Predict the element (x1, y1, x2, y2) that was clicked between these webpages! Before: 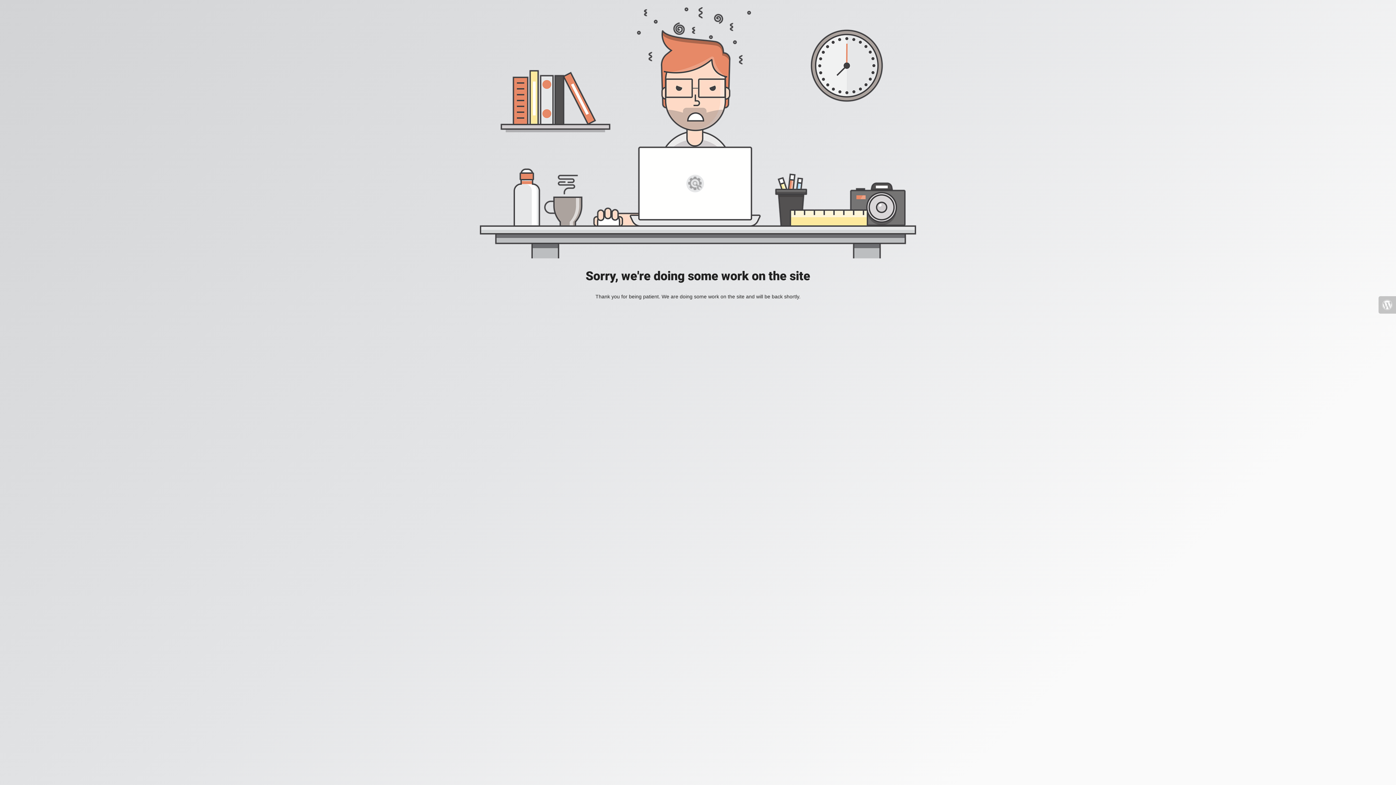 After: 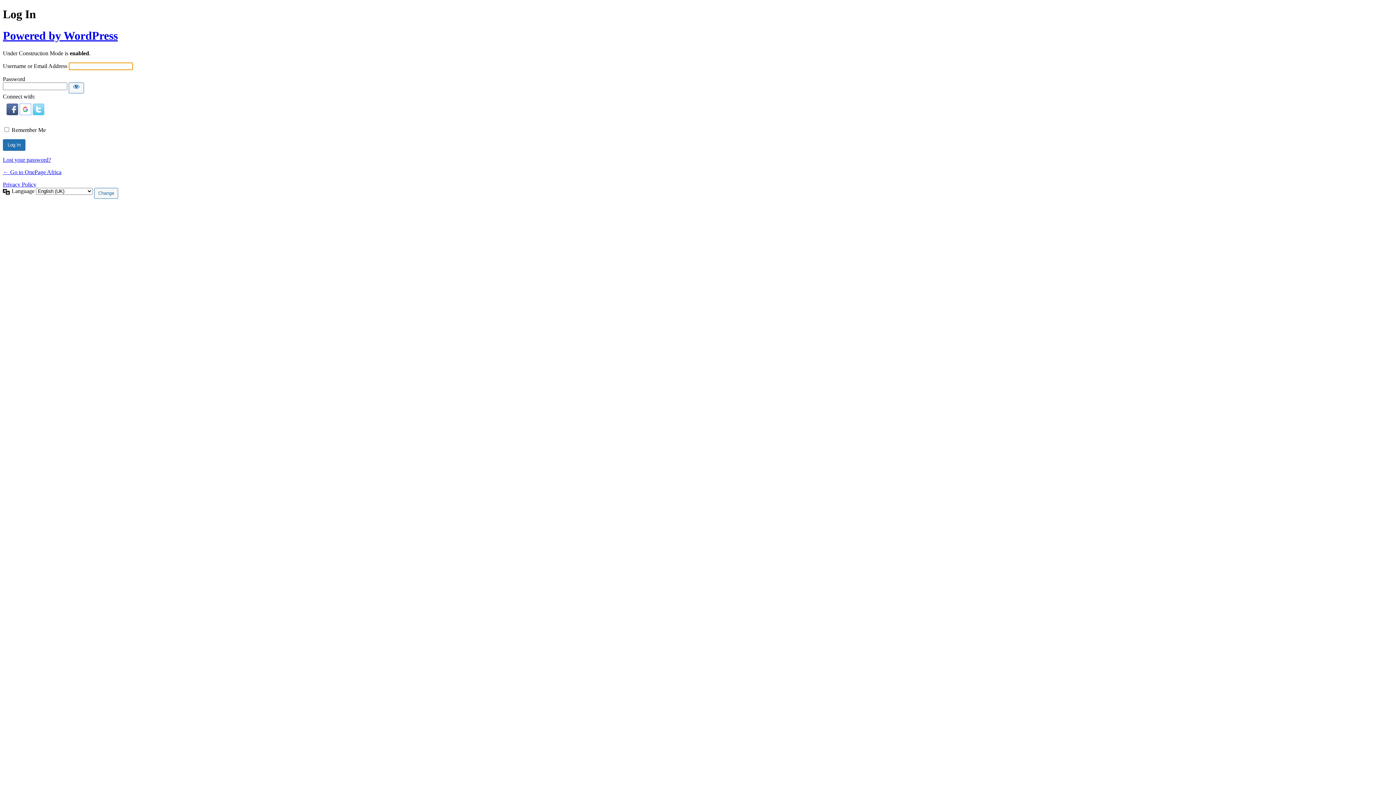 Action: bbox: (1378, 296, 1396, 313)